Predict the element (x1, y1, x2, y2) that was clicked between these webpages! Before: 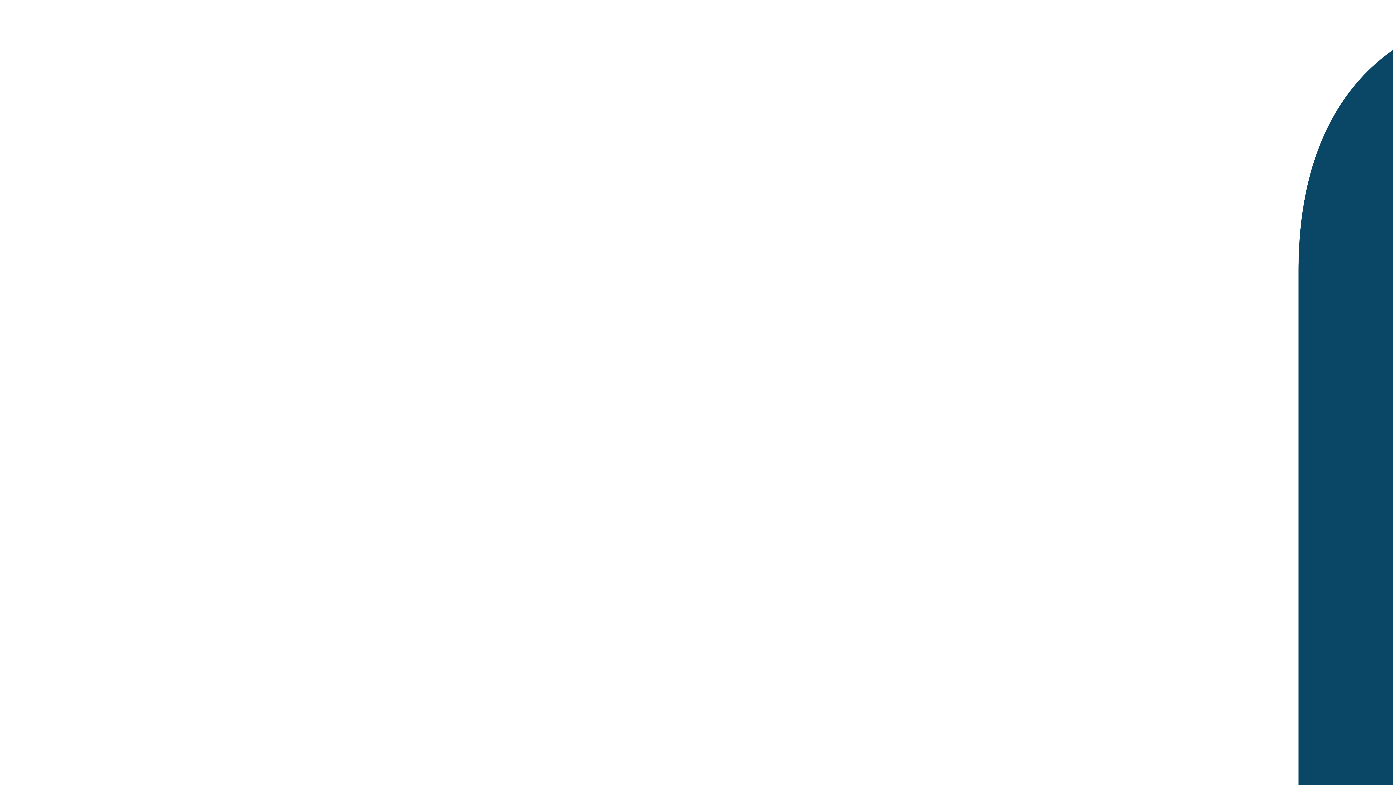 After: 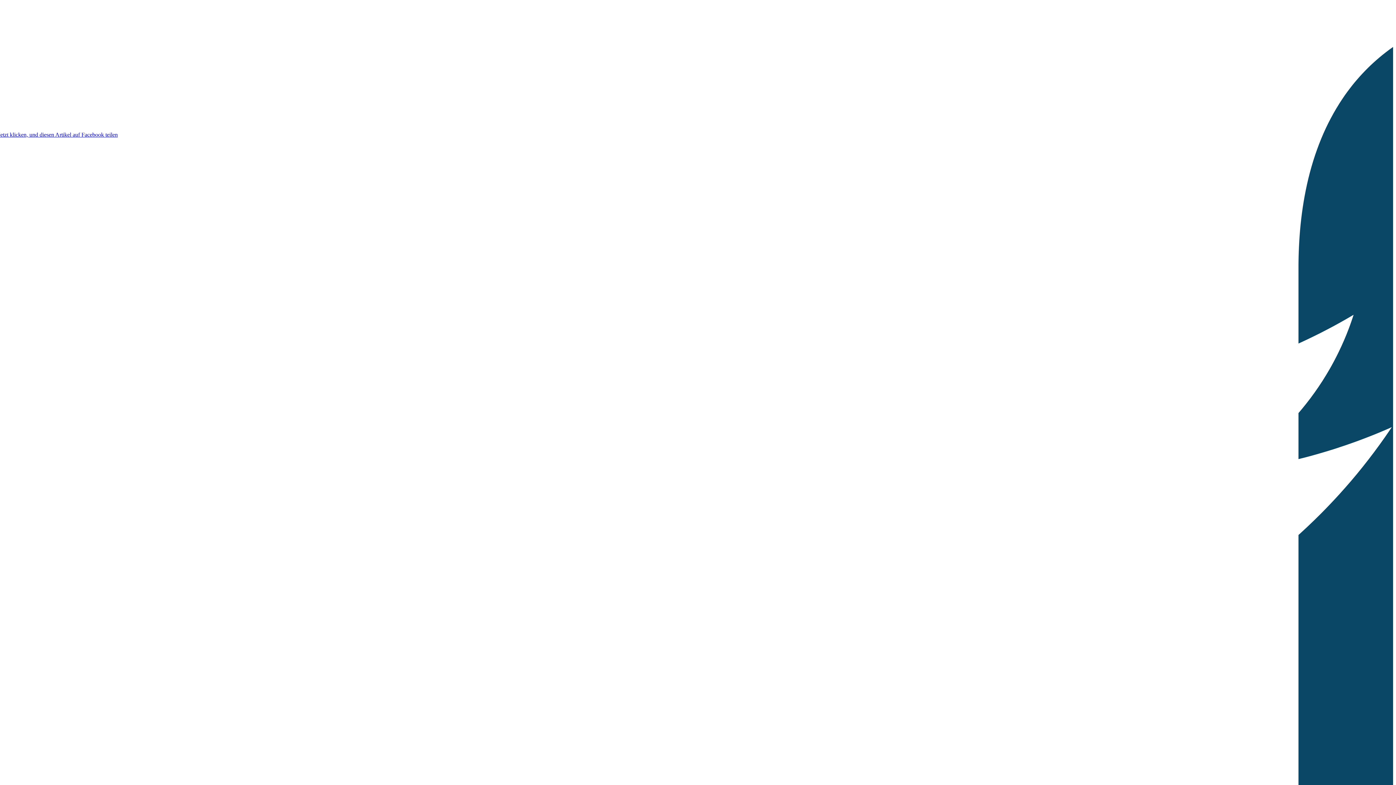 Action: bbox: (2, 2, 1393, 1394)